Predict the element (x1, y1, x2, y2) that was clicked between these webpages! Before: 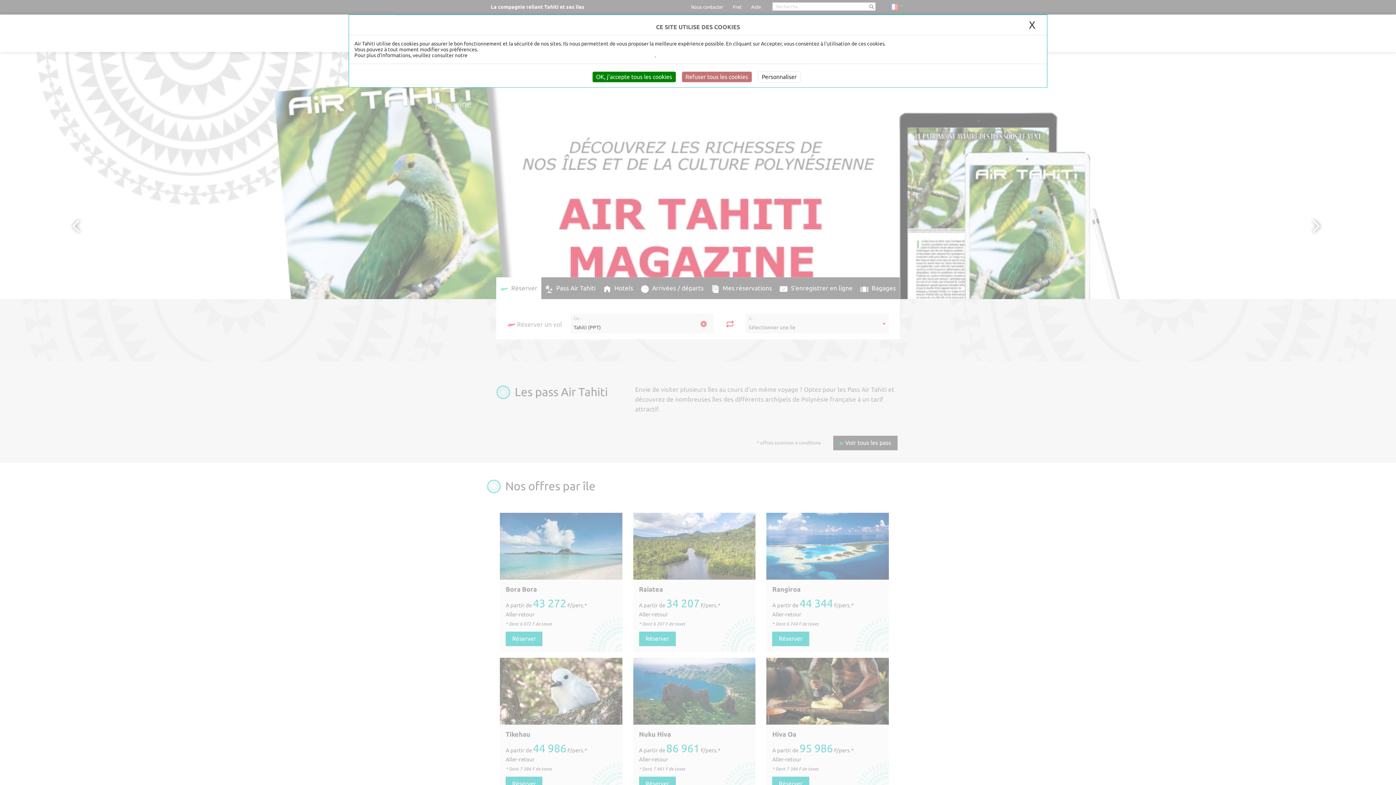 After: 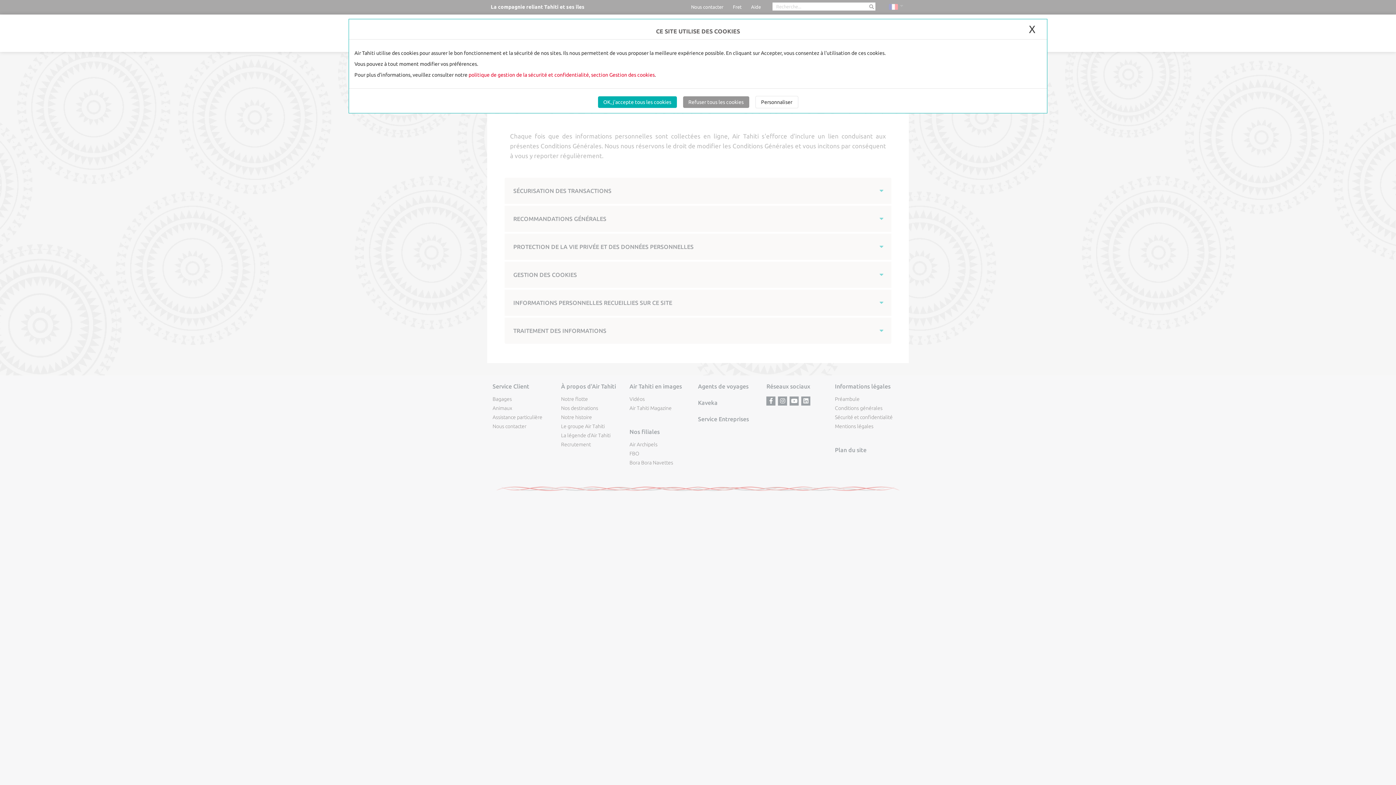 Action: bbox: (468, 52, 654, 58) label: politique de gestion de la sécurité et confidentialité, section Gestion des cookies